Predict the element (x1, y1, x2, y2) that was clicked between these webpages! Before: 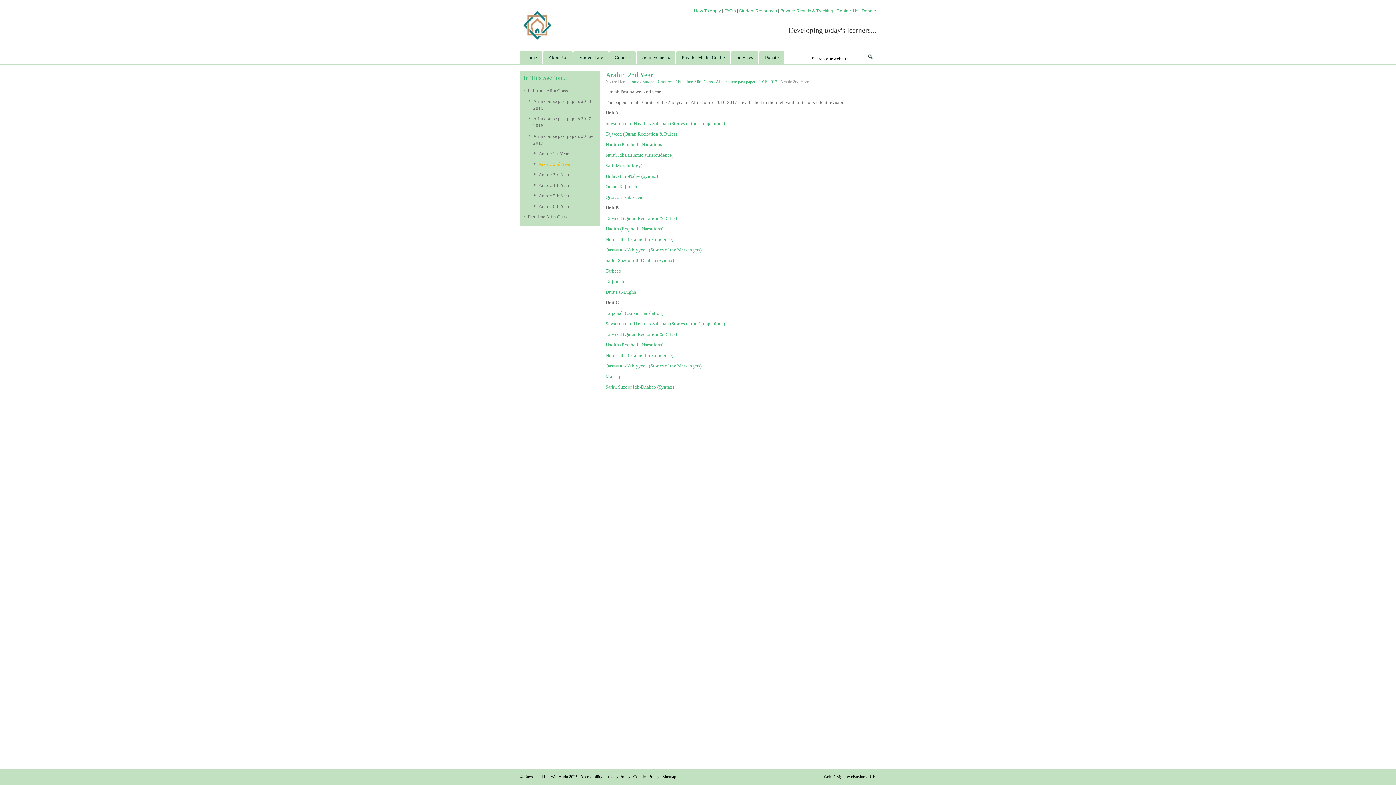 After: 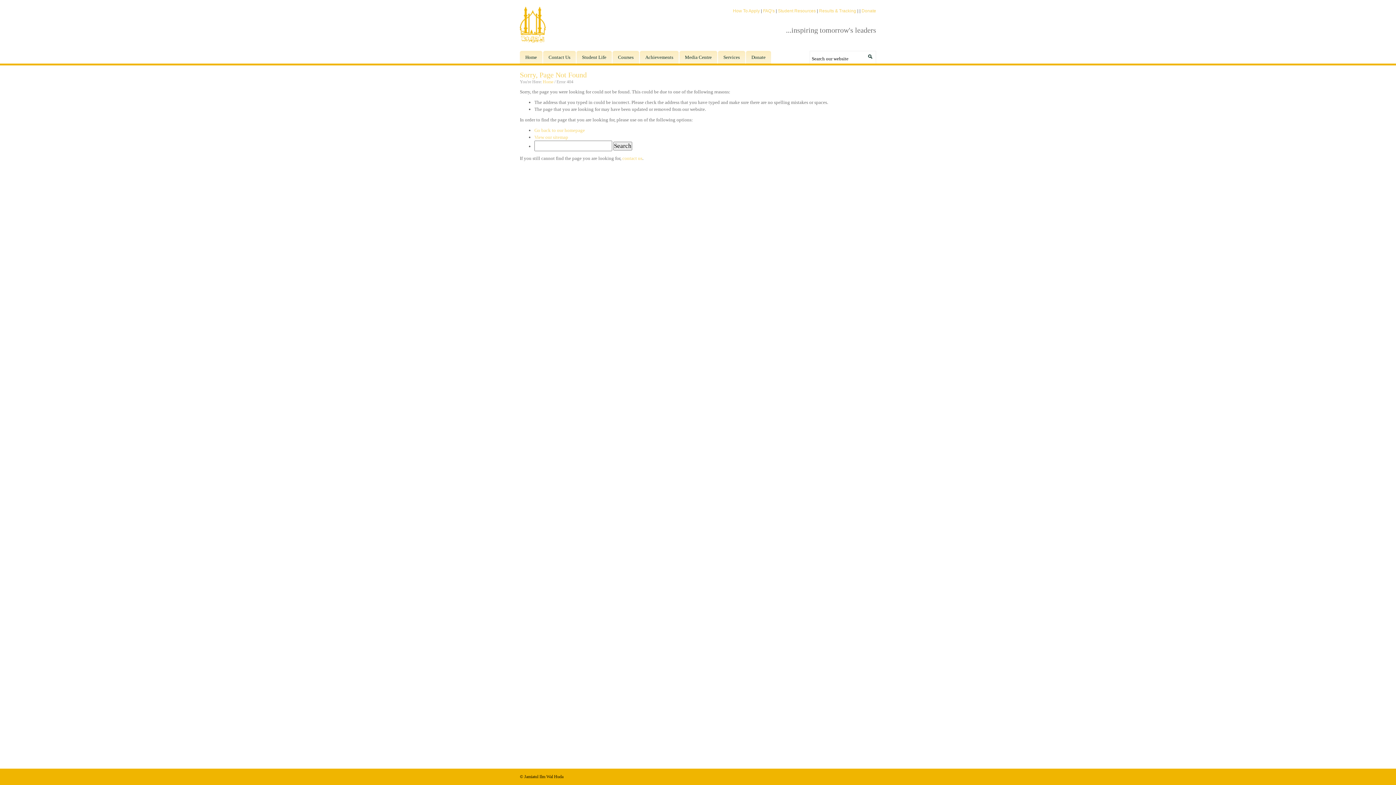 Action: label: Nurul Idha (Islamic Jurisprudence) bbox: (605, 236, 673, 242)